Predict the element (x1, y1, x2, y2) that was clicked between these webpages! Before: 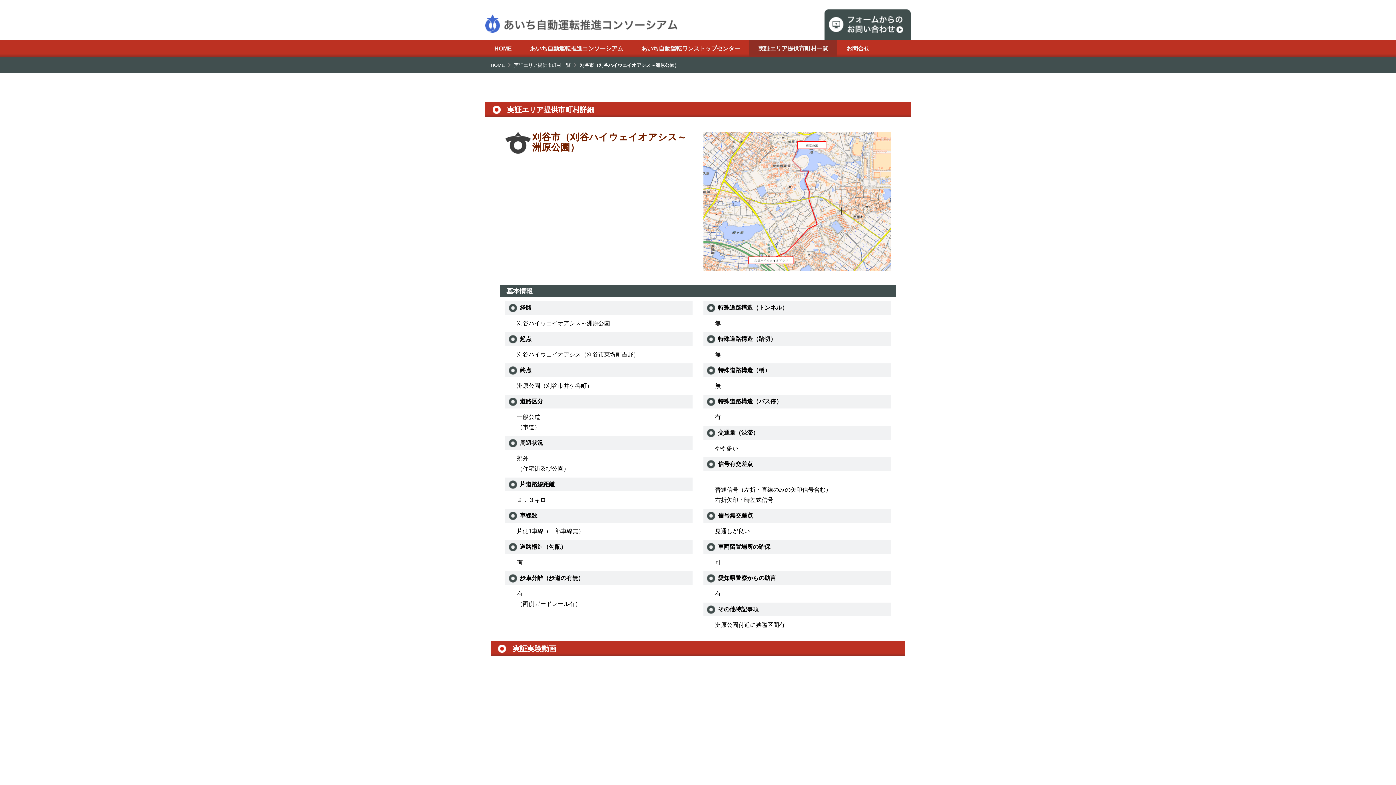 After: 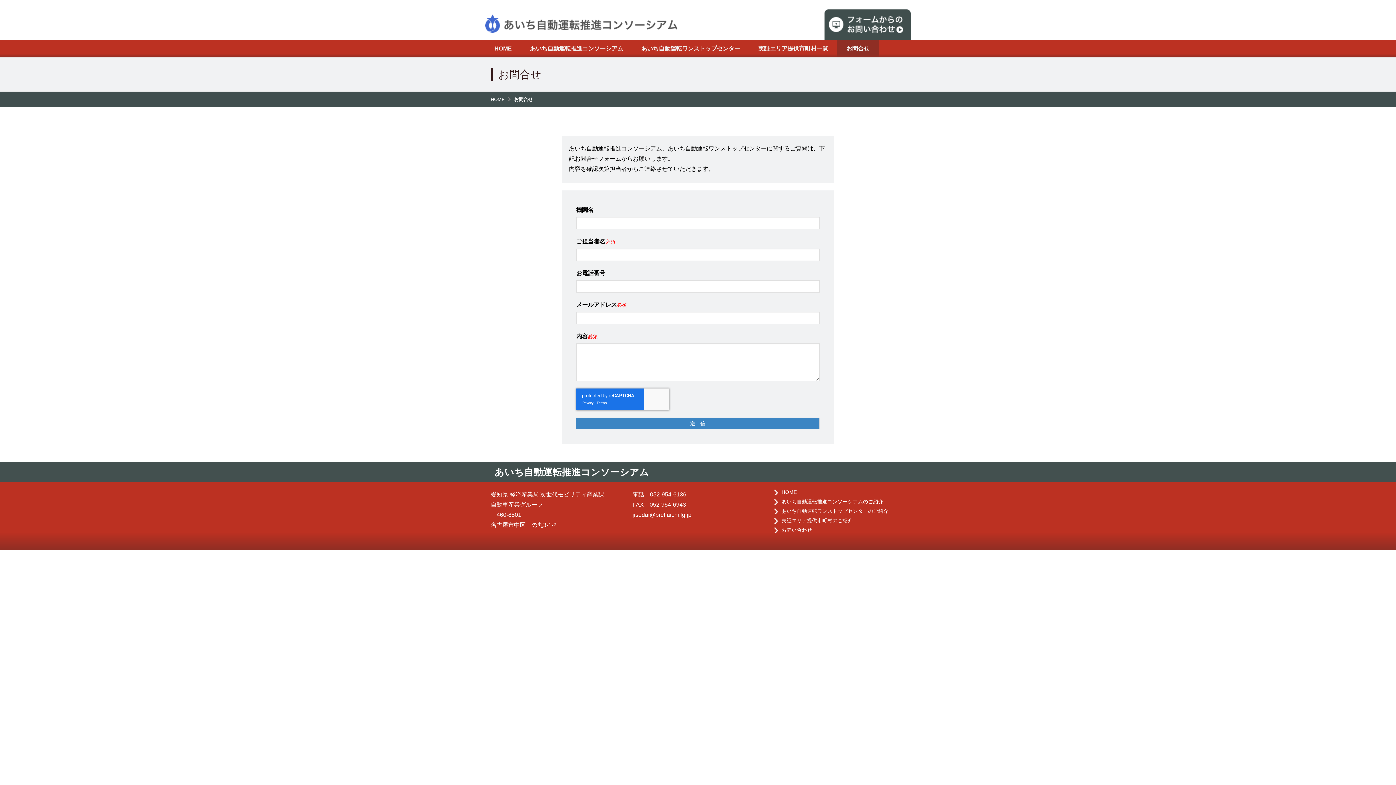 Action: bbox: (824, 21, 910, 27)